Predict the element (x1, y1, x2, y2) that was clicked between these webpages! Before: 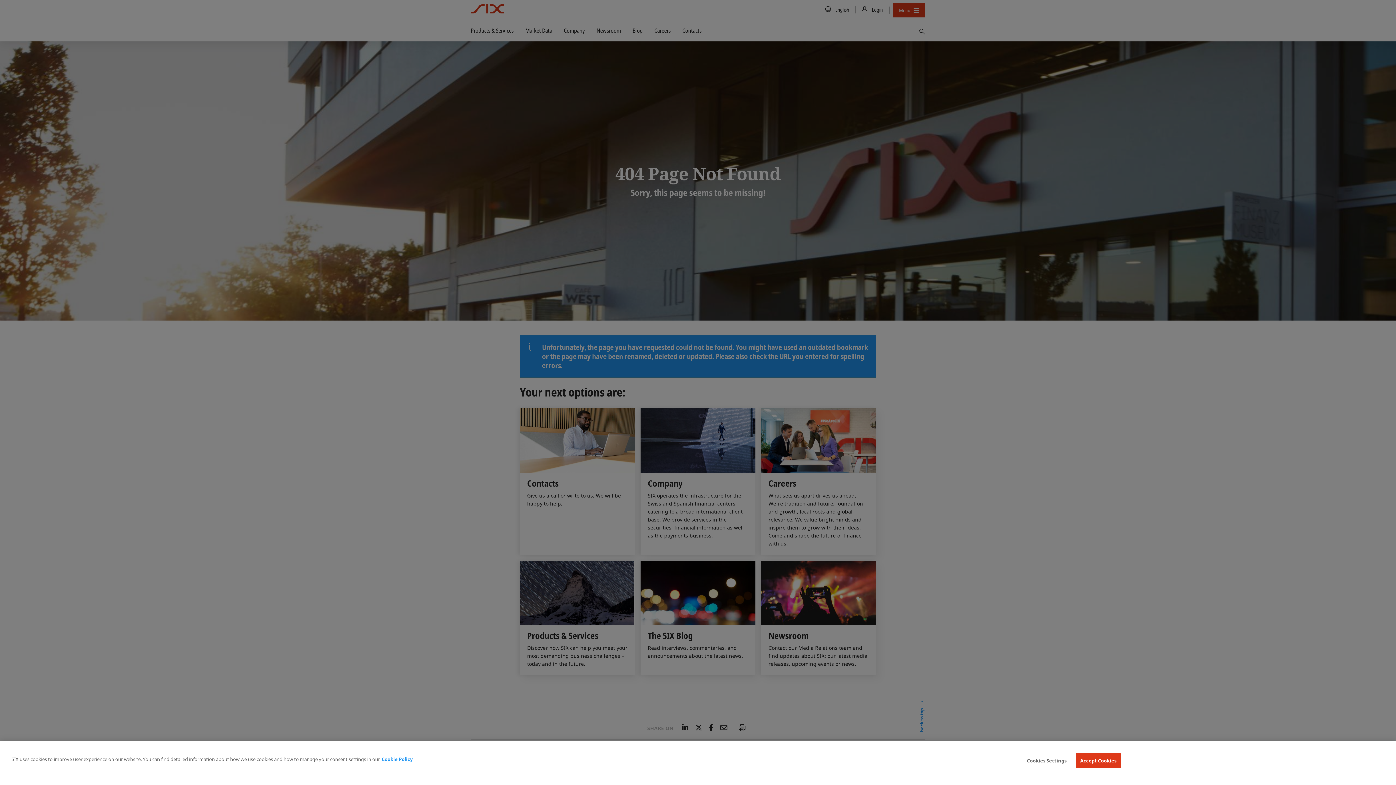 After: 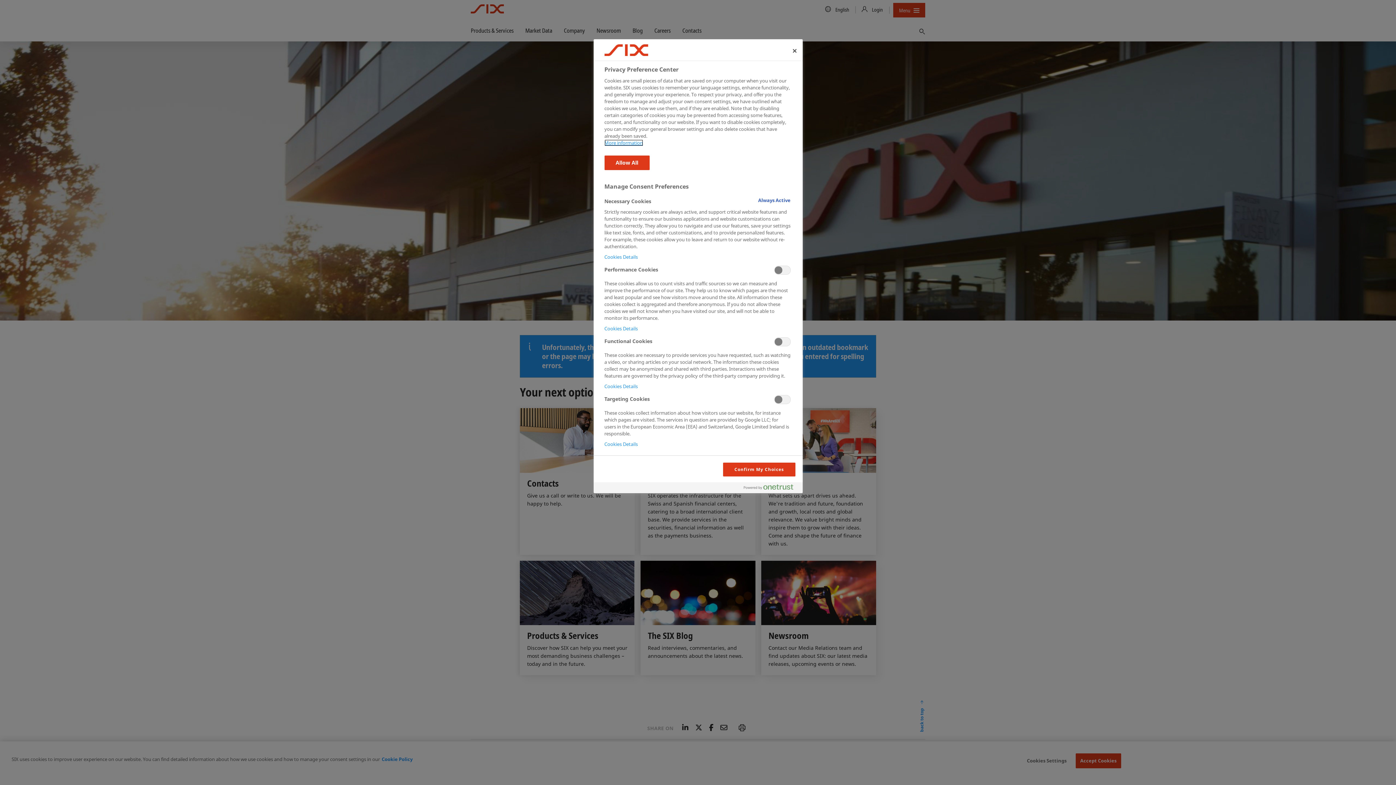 Action: bbox: (1024, 754, 1069, 768) label: Cookies Settings